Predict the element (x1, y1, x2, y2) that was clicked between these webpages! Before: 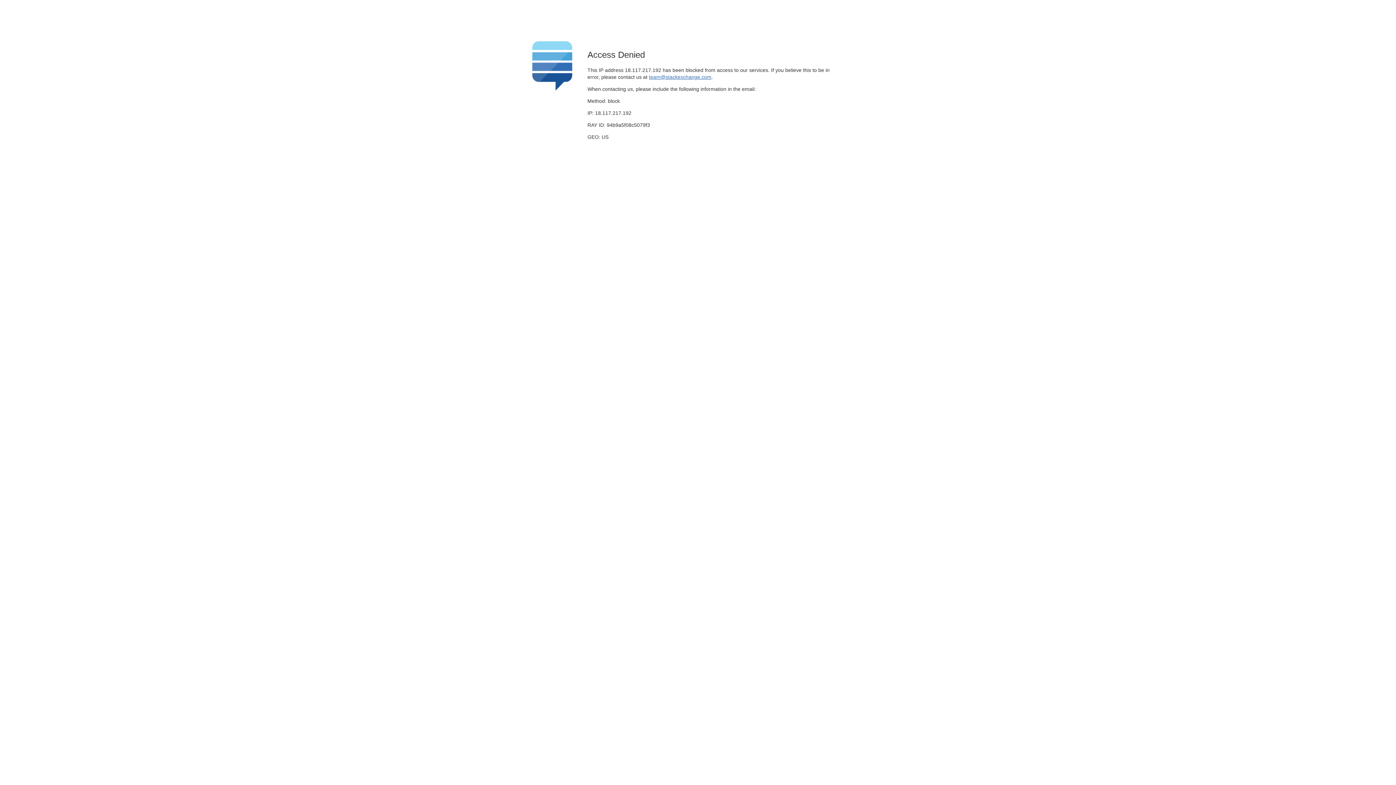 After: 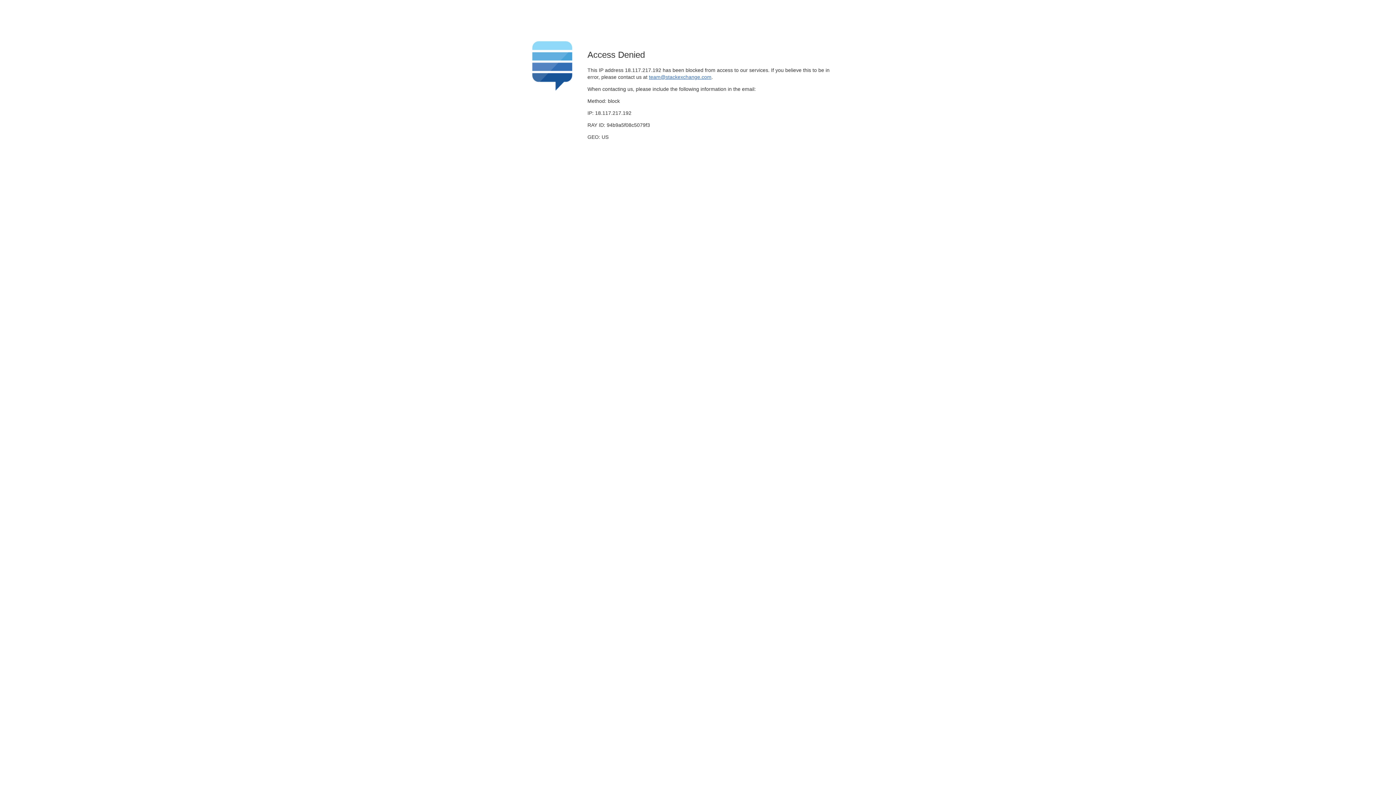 Action: label: team@stackexchange.com bbox: (649, 74, 711, 79)